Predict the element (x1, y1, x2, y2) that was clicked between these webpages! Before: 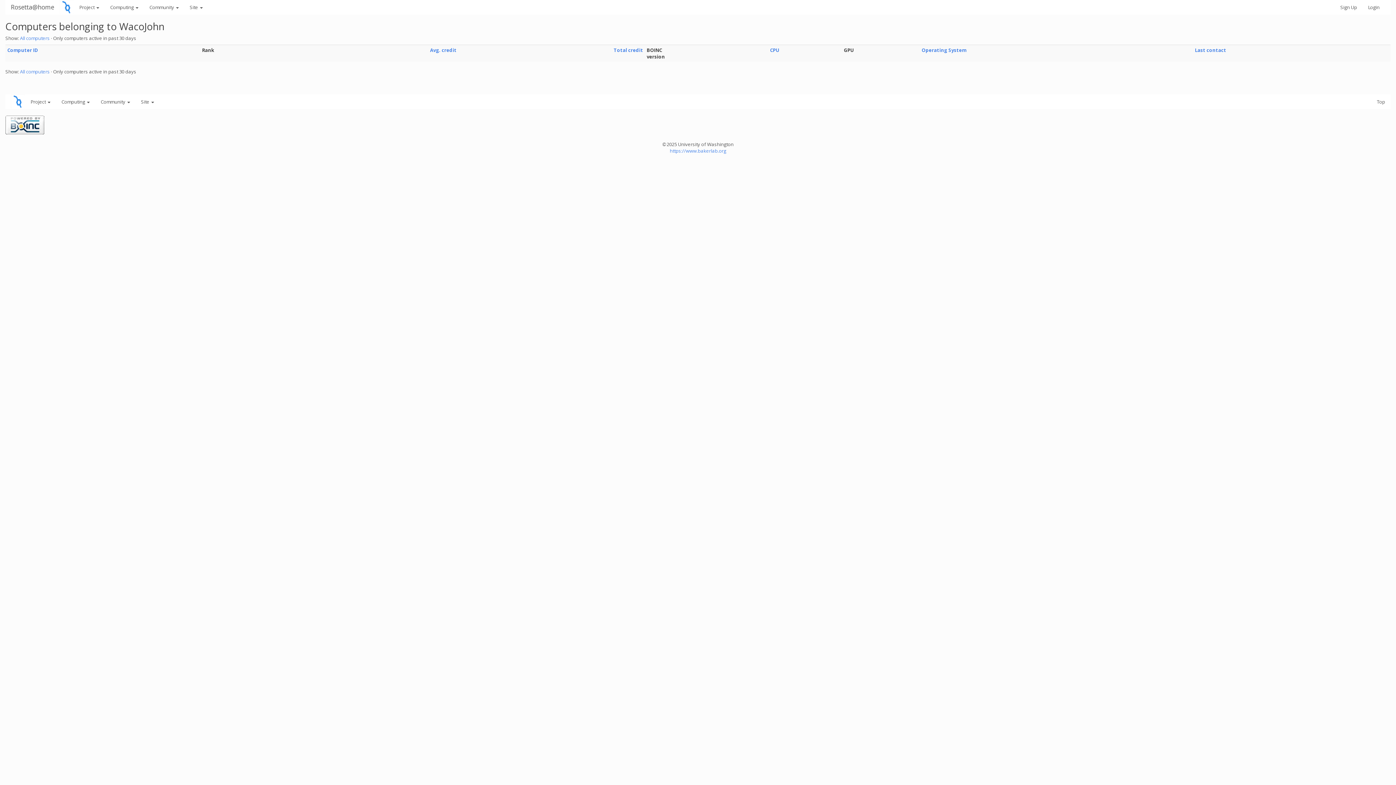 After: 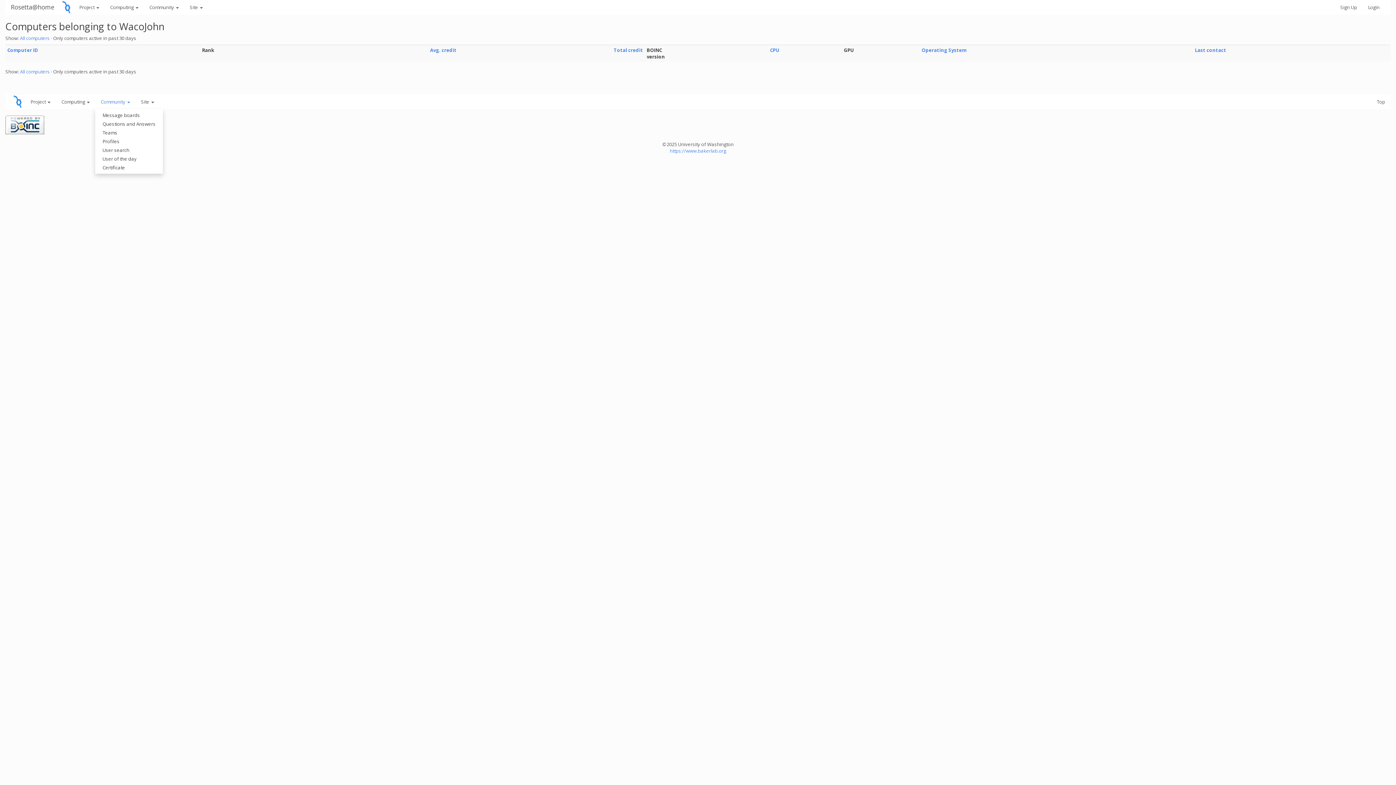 Action: bbox: (95, 94, 135, 109) label: Community 